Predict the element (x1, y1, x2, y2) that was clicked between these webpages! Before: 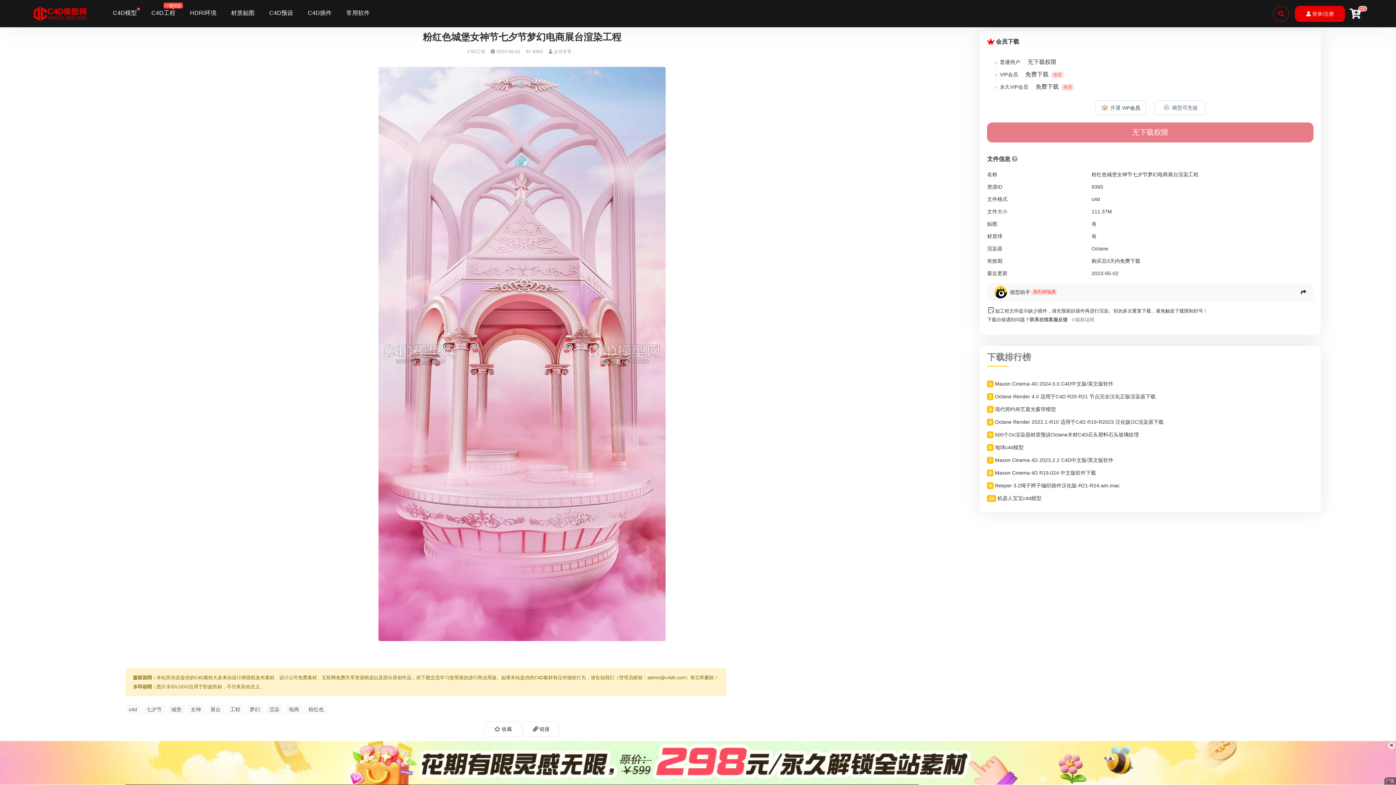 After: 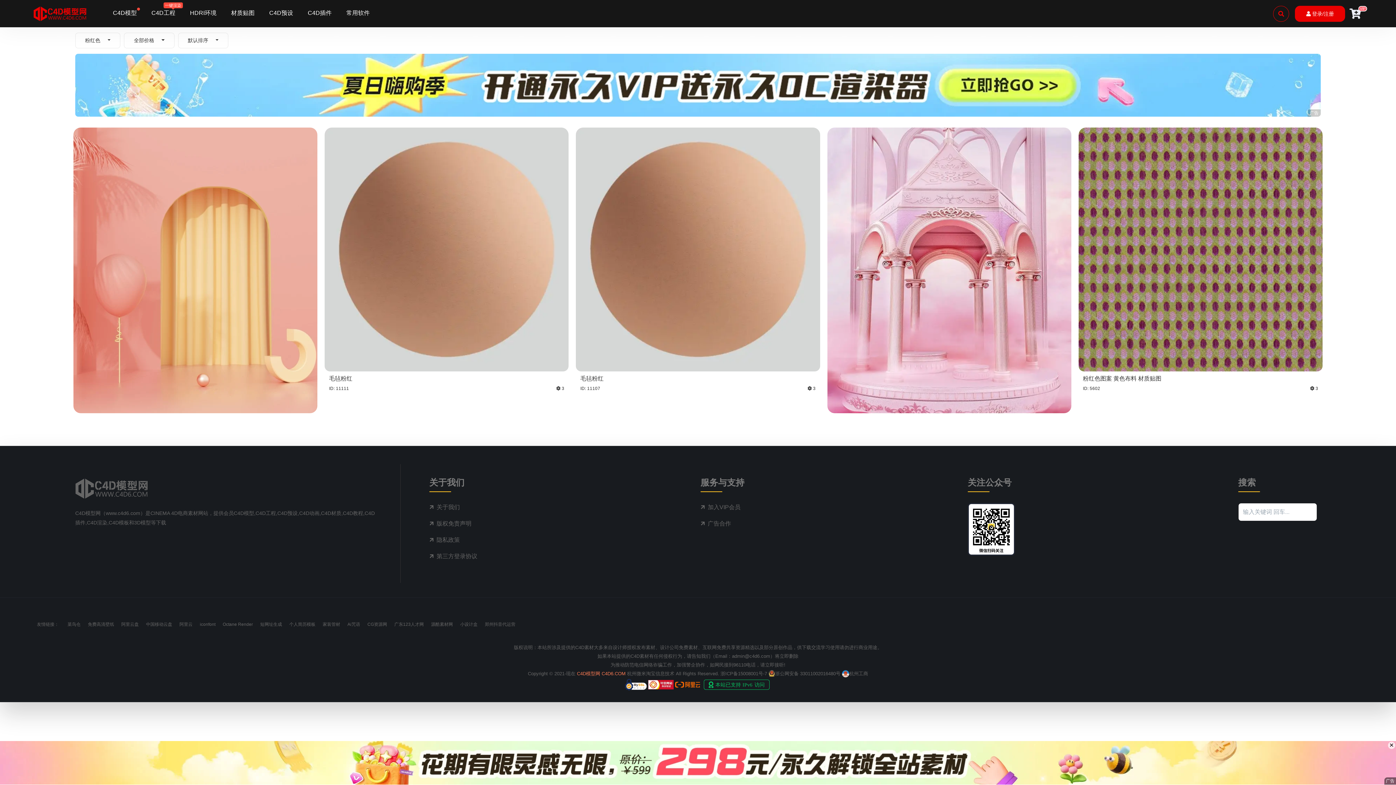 Action: label: 粉红色 bbox: (305, 704, 327, 714)